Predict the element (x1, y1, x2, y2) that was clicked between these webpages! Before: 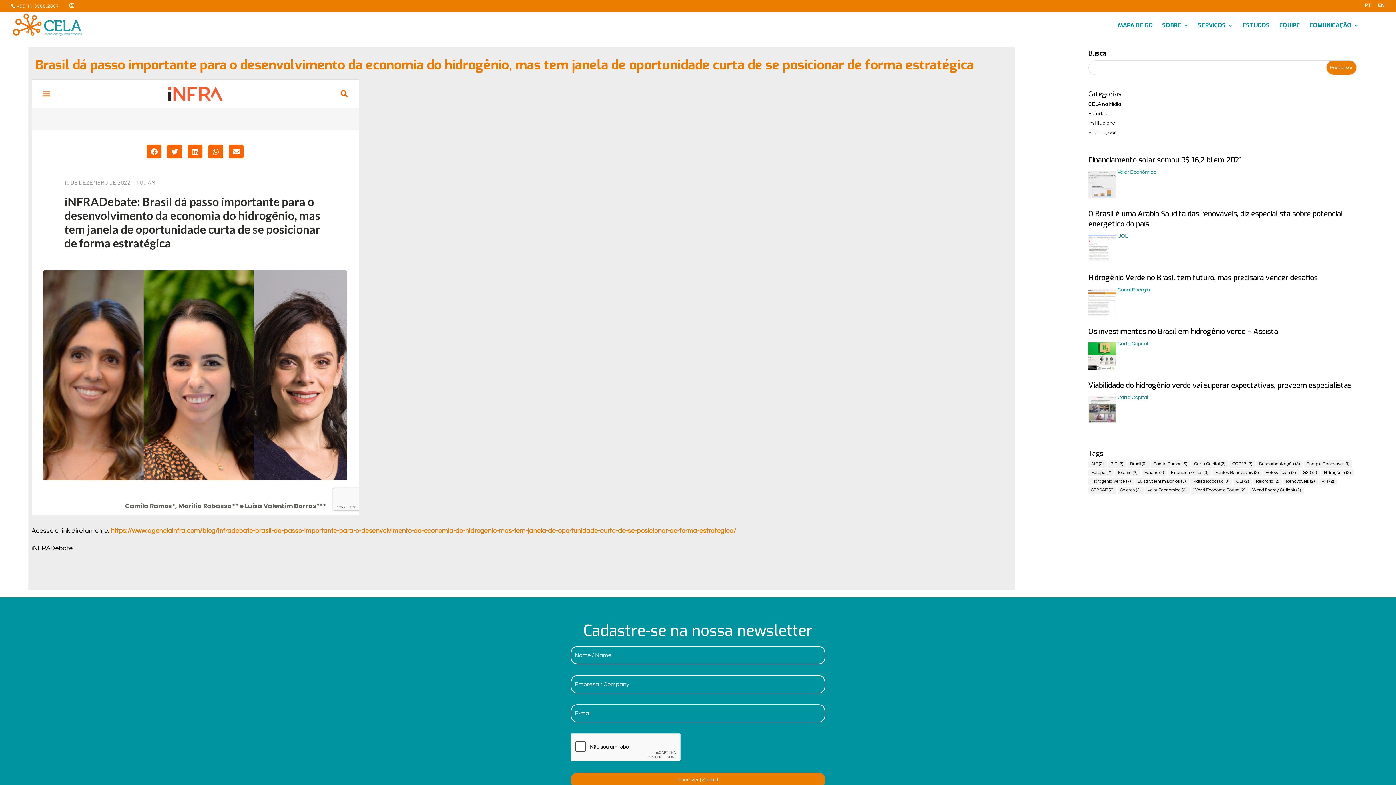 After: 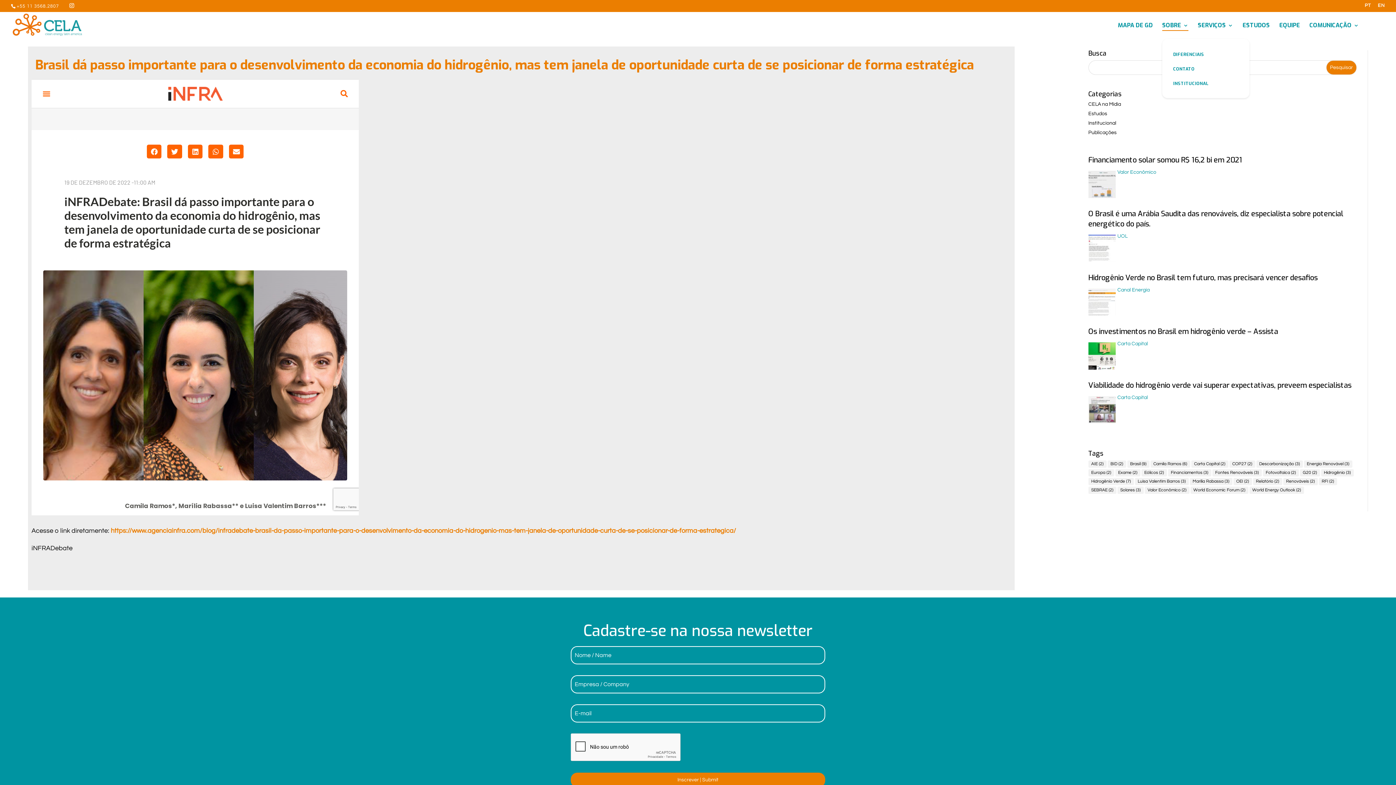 Action: label: SOBRE bbox: (1162, 22, 1188, 38)